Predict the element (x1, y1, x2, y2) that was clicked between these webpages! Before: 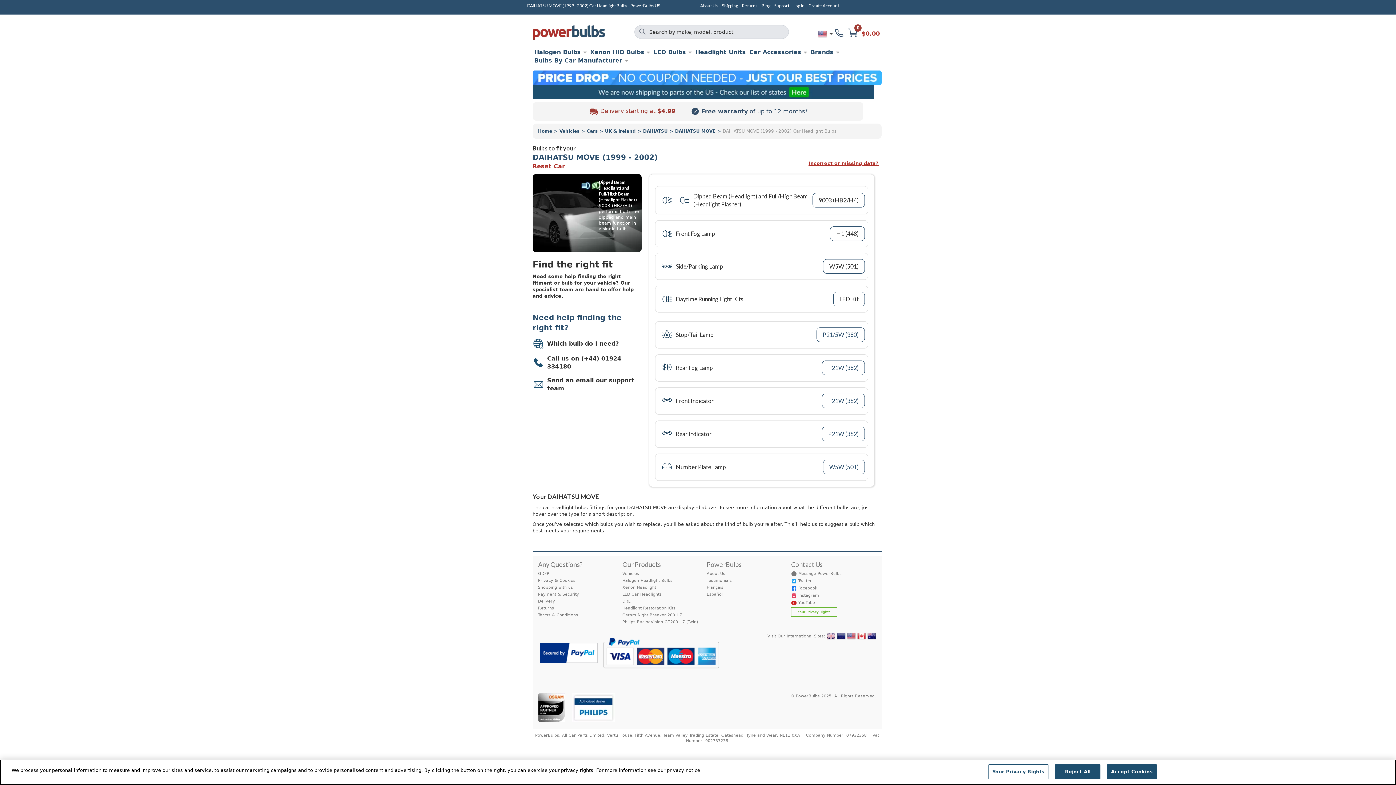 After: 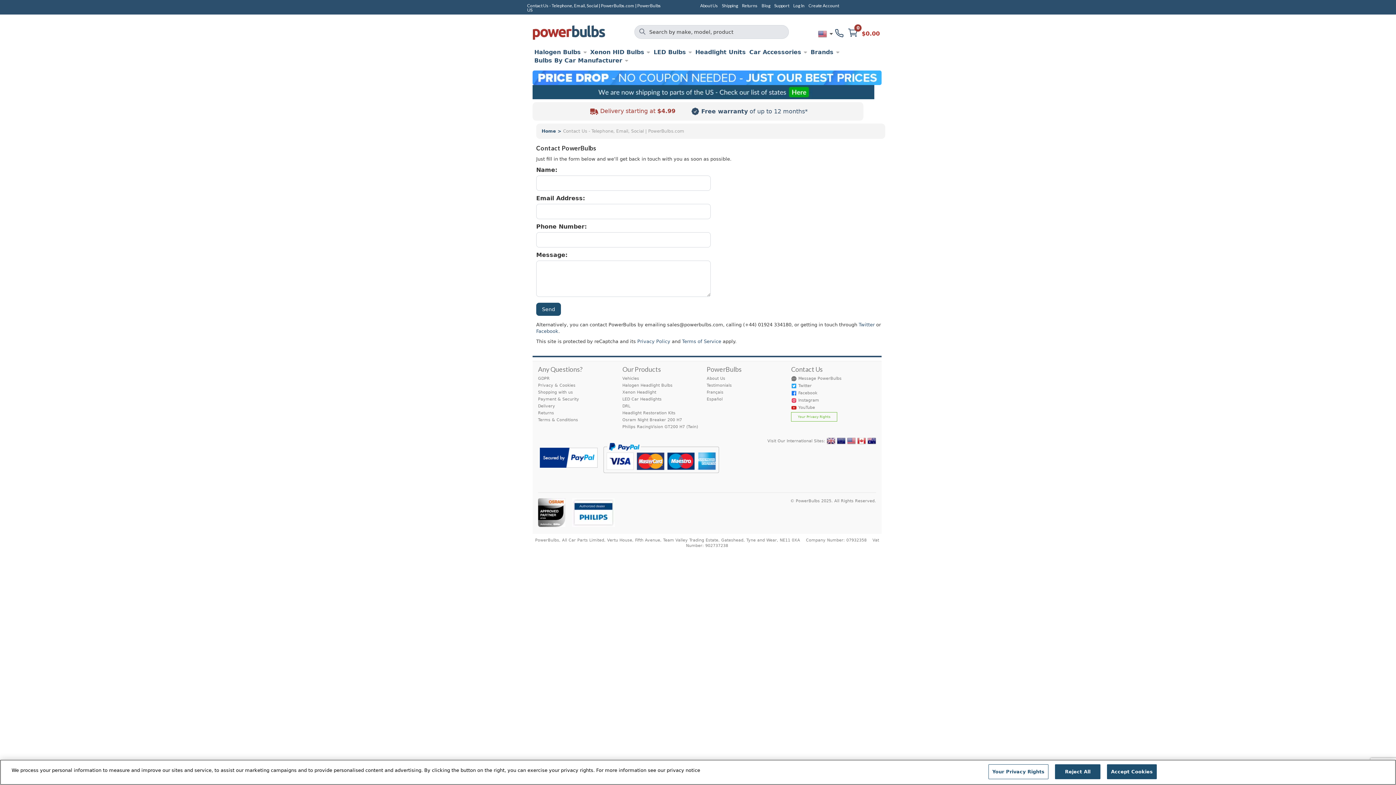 Action: bbox: (833, 27, 845, 40)